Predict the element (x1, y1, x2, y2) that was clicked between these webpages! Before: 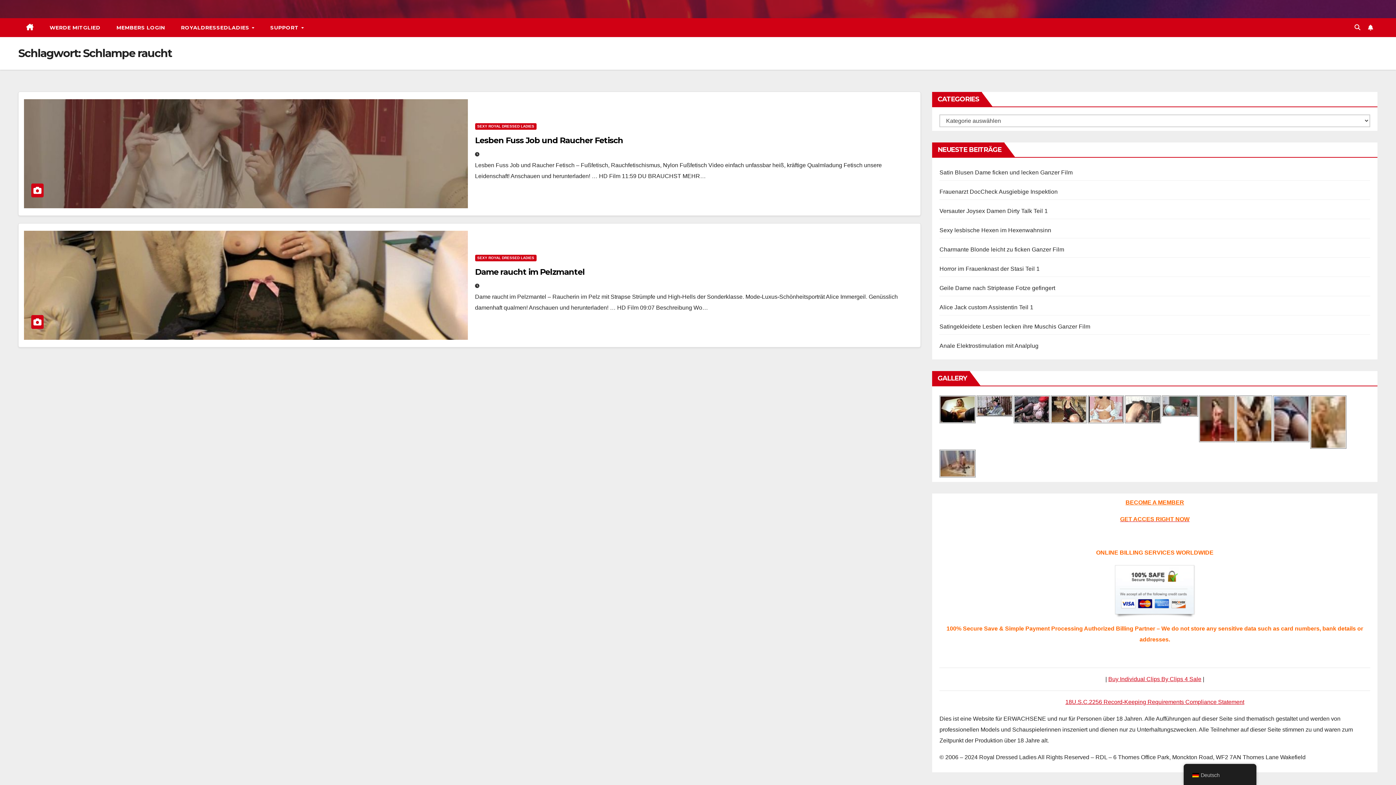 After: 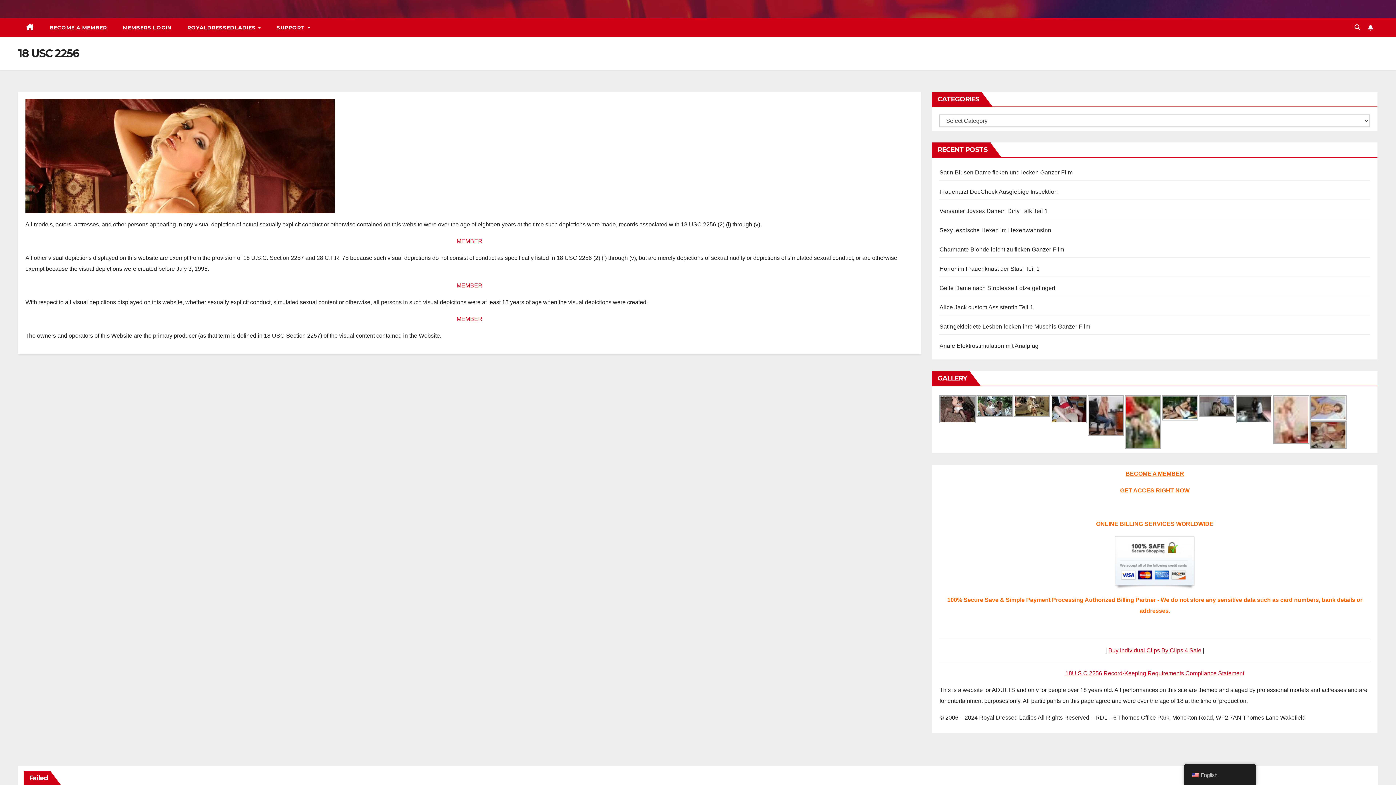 Action: label: 18U.S.C.2256 Record-Keeping Requirements Compliance Statement bbox: (1065, 699, 1244, 705)